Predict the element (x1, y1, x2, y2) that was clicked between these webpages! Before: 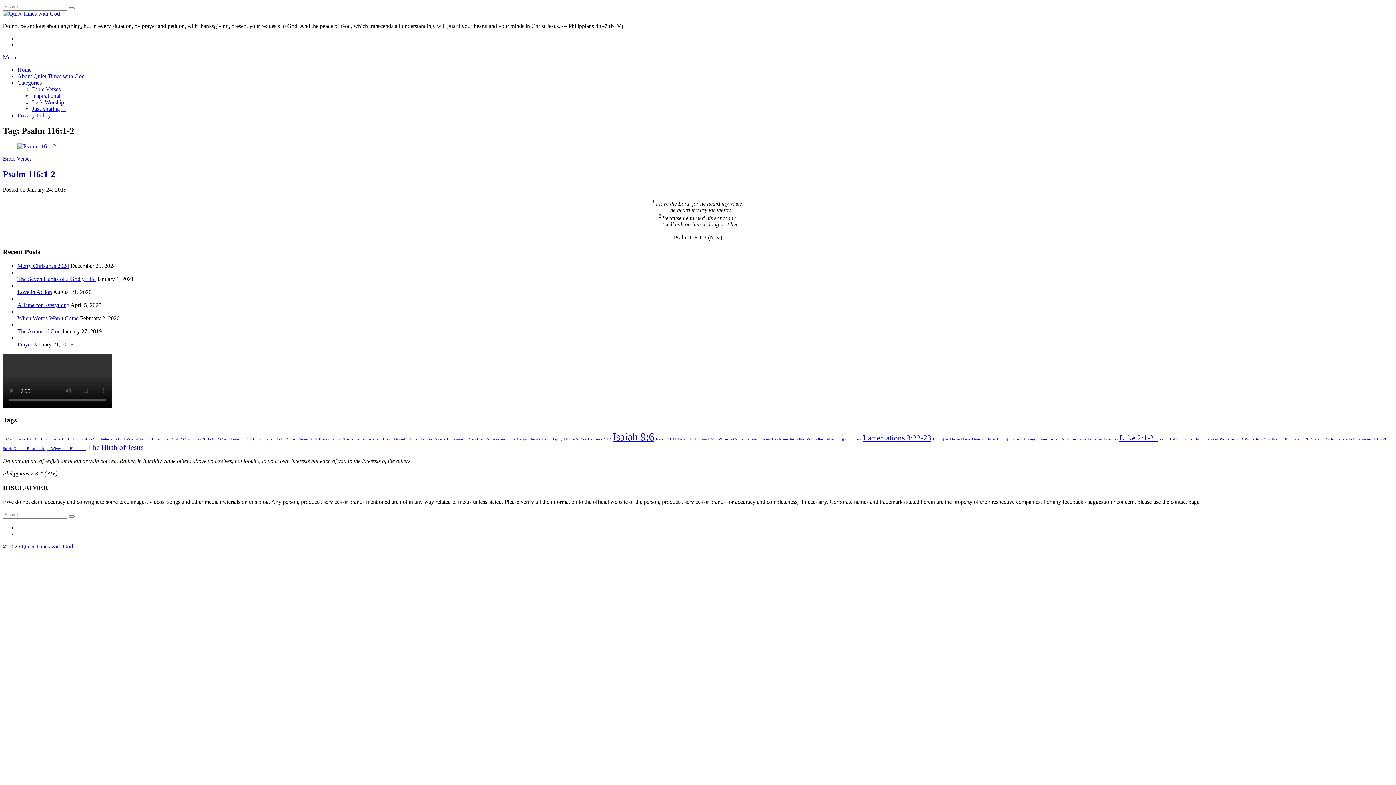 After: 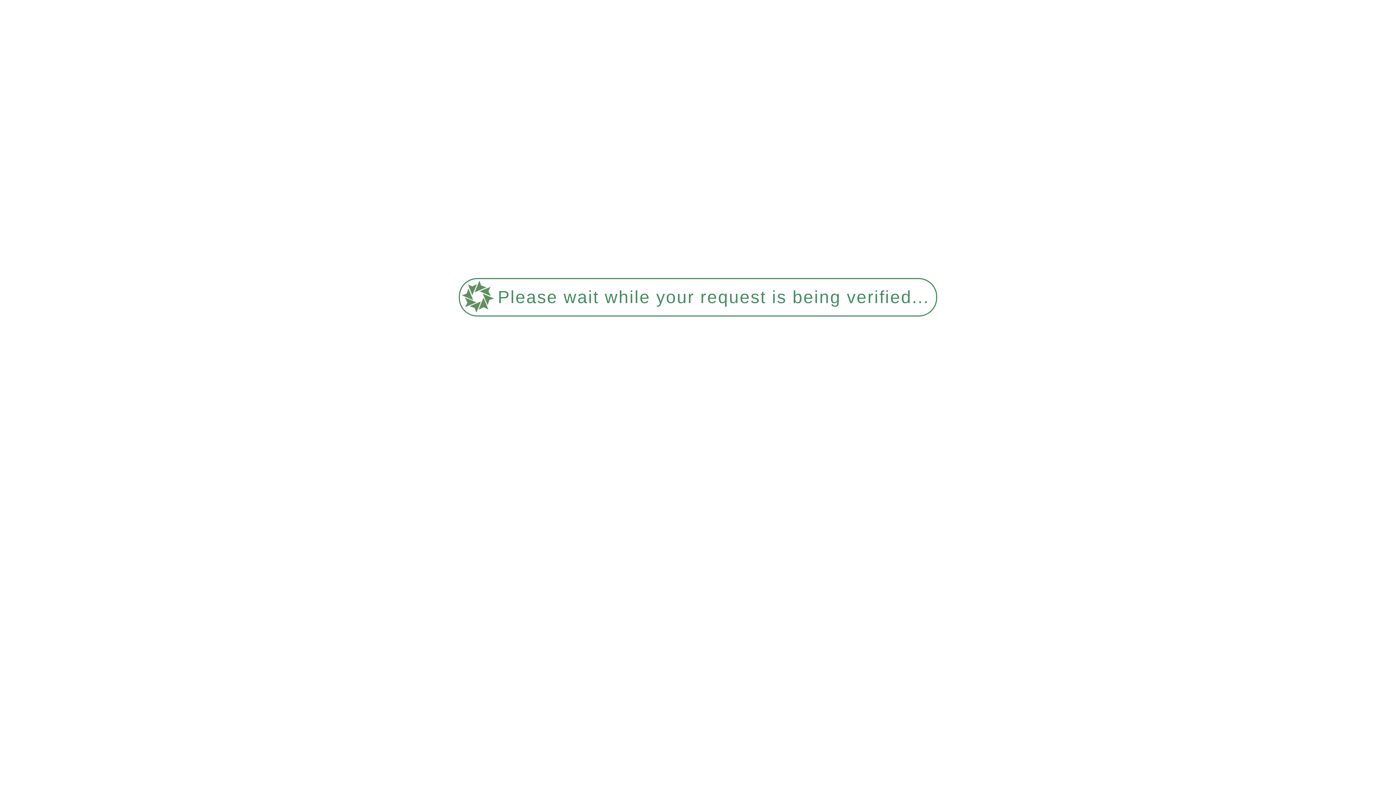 Action: bbox: (1272, 437, 1293, 441) label: Psalm 18:30 (2 items)